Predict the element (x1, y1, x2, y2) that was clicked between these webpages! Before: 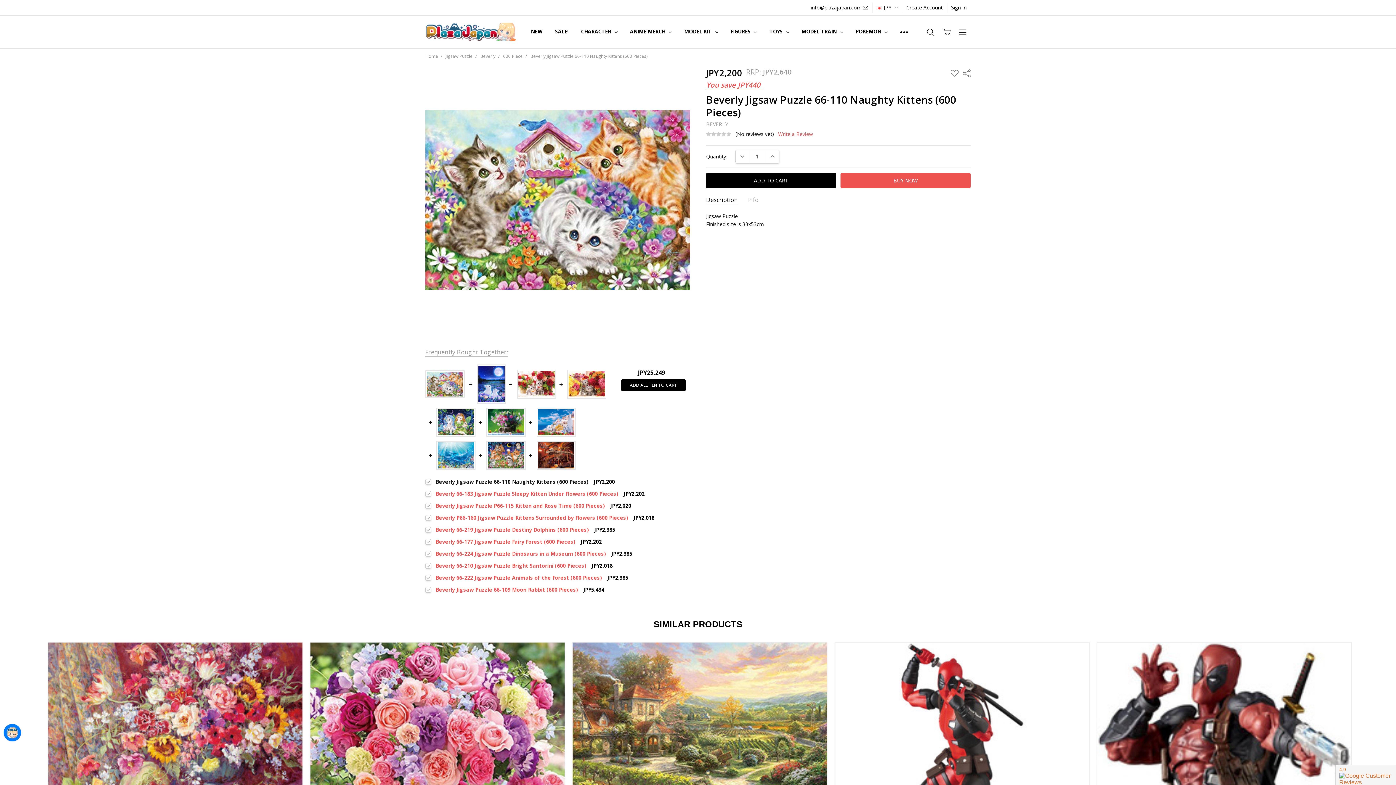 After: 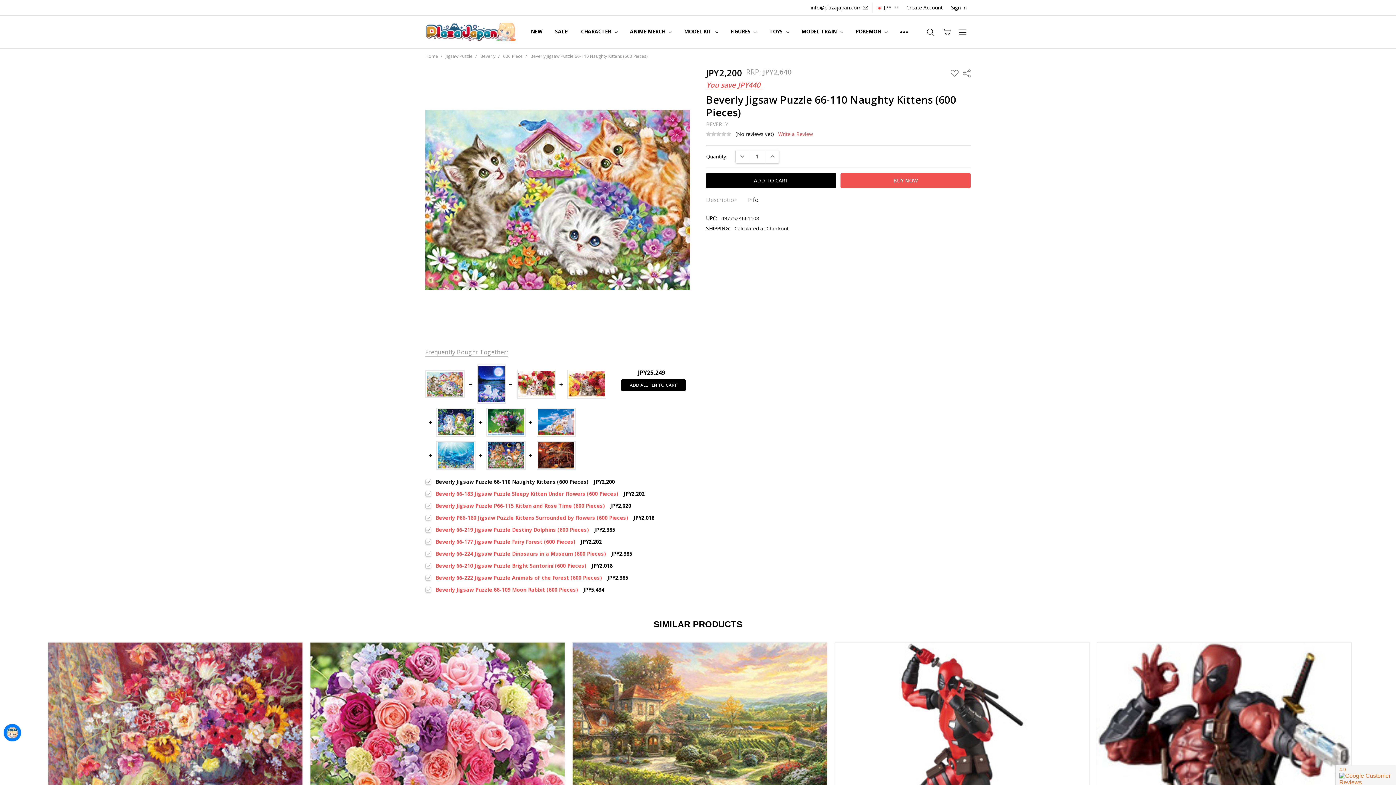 Action: label: Info bbox: (747, 196, 758, 204)